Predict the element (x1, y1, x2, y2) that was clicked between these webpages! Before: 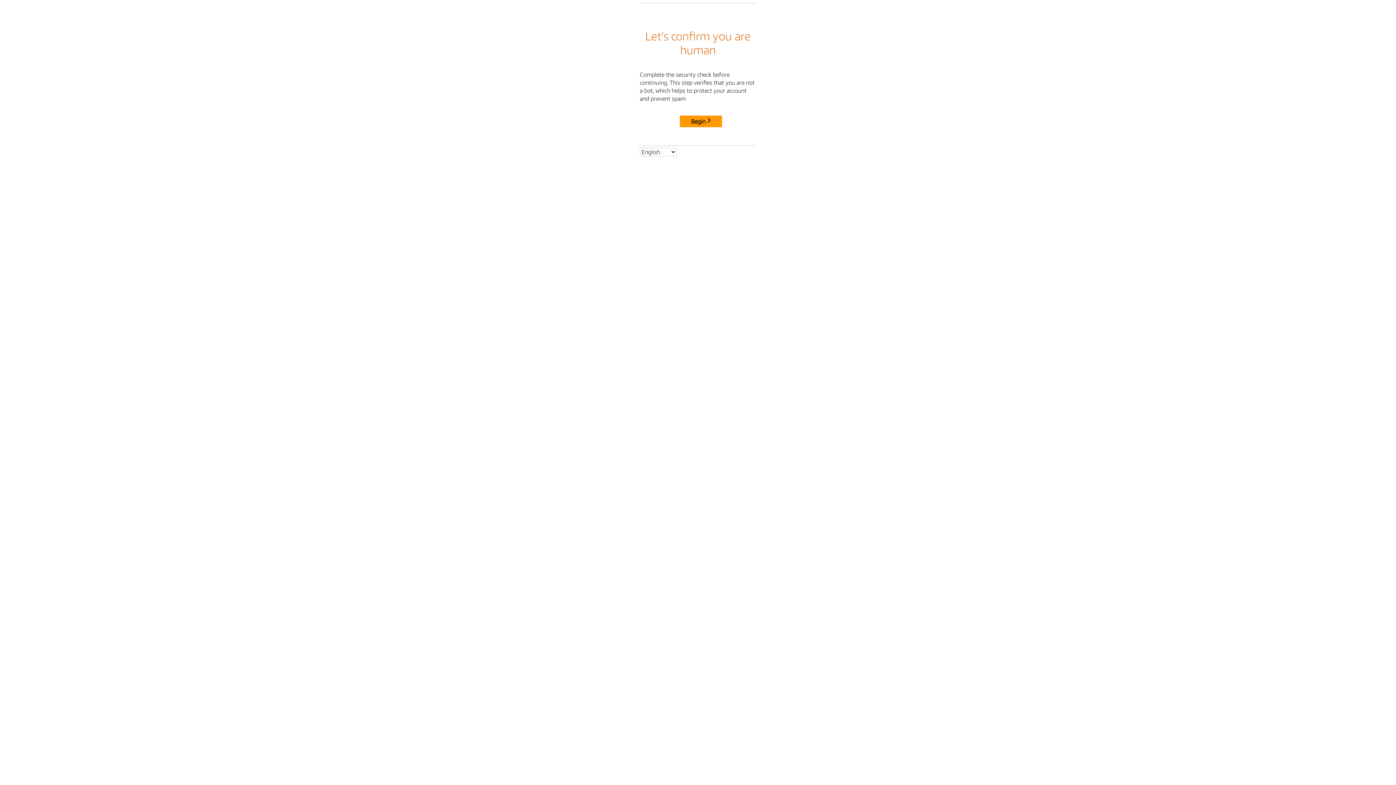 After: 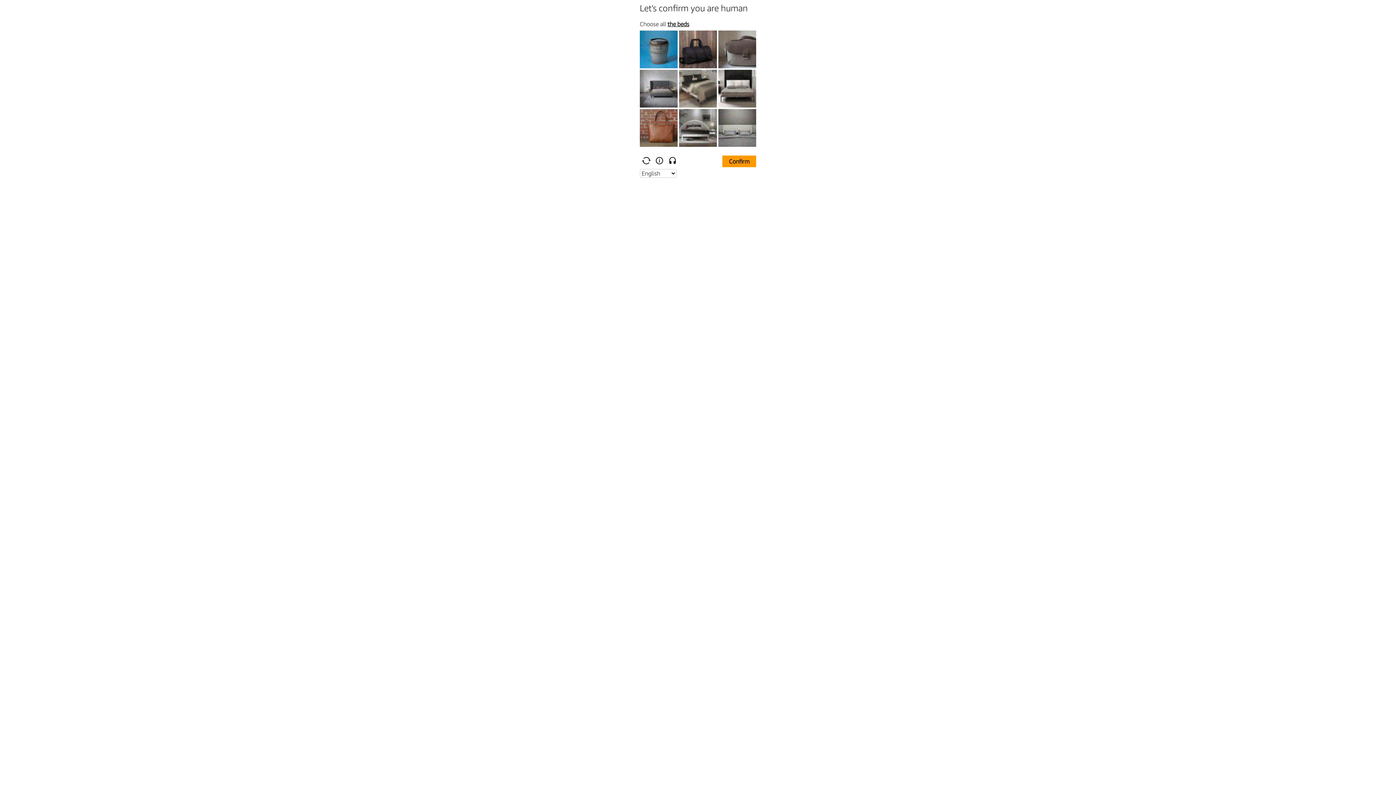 Action: label: Begin bbox: (680, 115, 722, 127)